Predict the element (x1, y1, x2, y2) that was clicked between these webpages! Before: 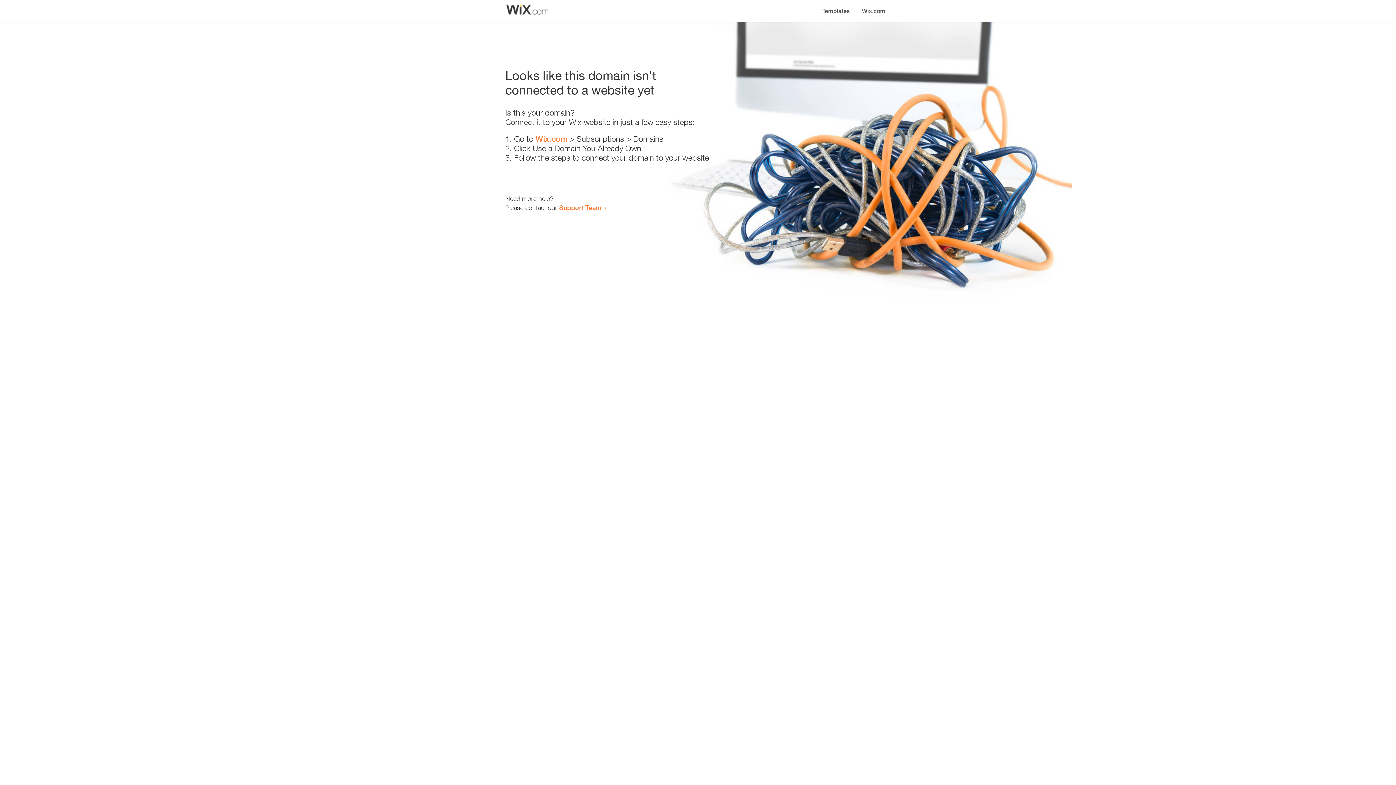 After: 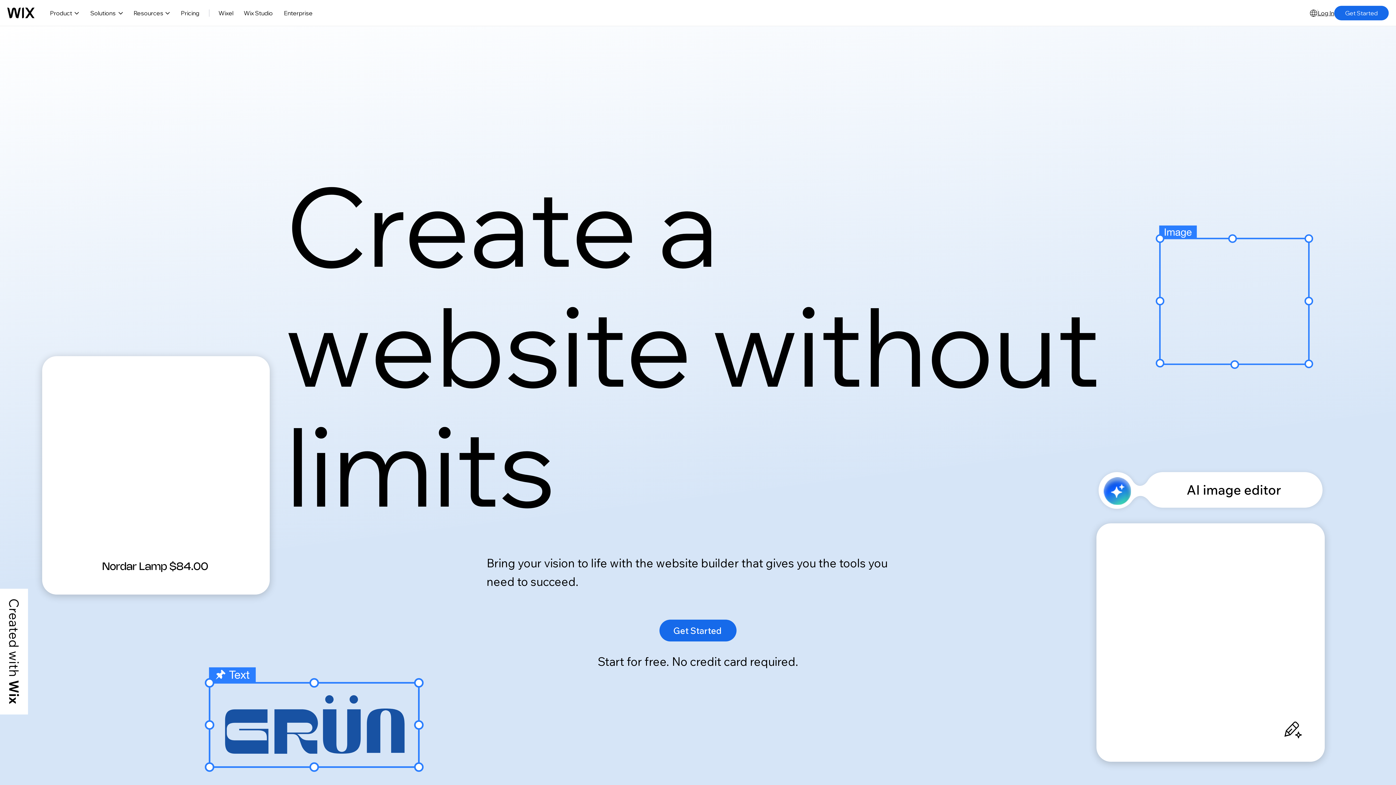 Action: label: Wix.com bbox: (856, 0, 890, 14)